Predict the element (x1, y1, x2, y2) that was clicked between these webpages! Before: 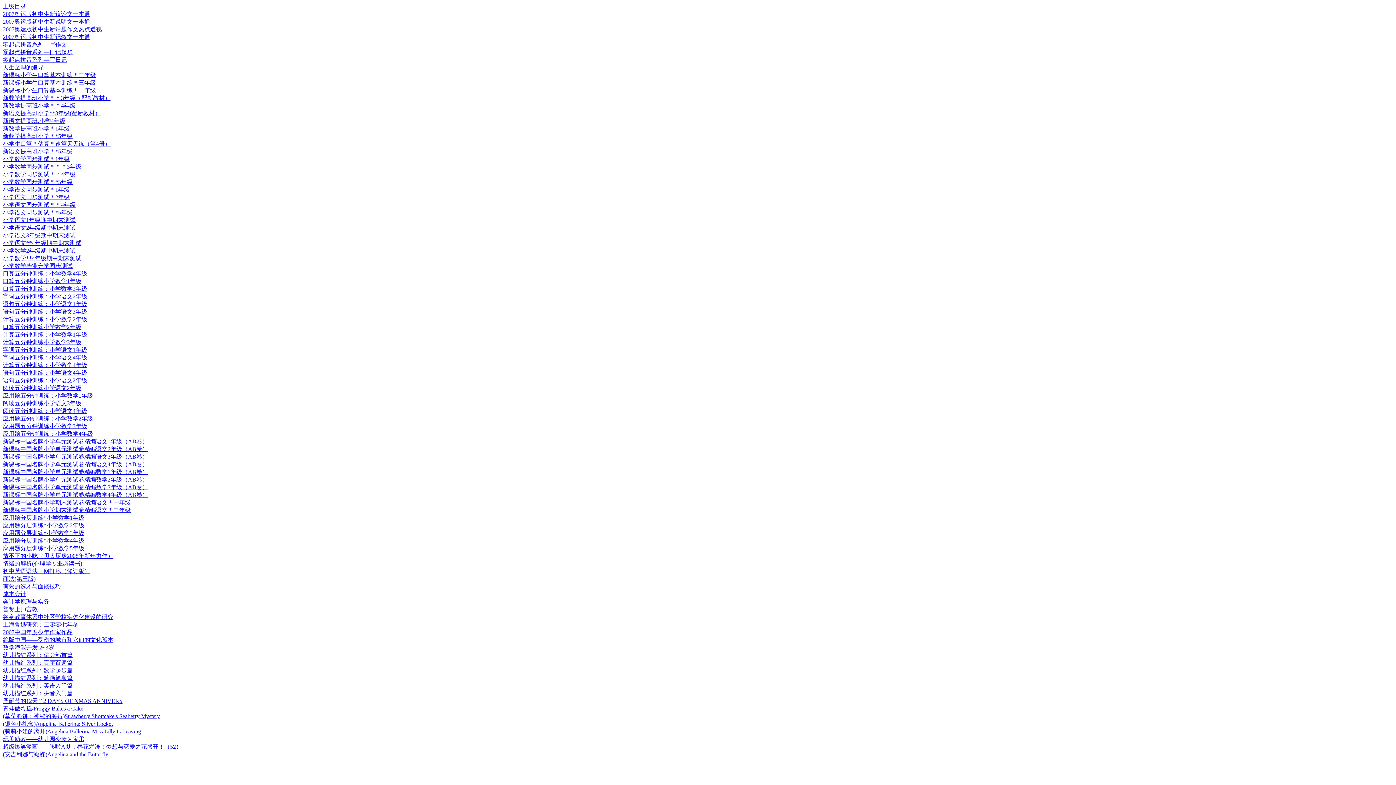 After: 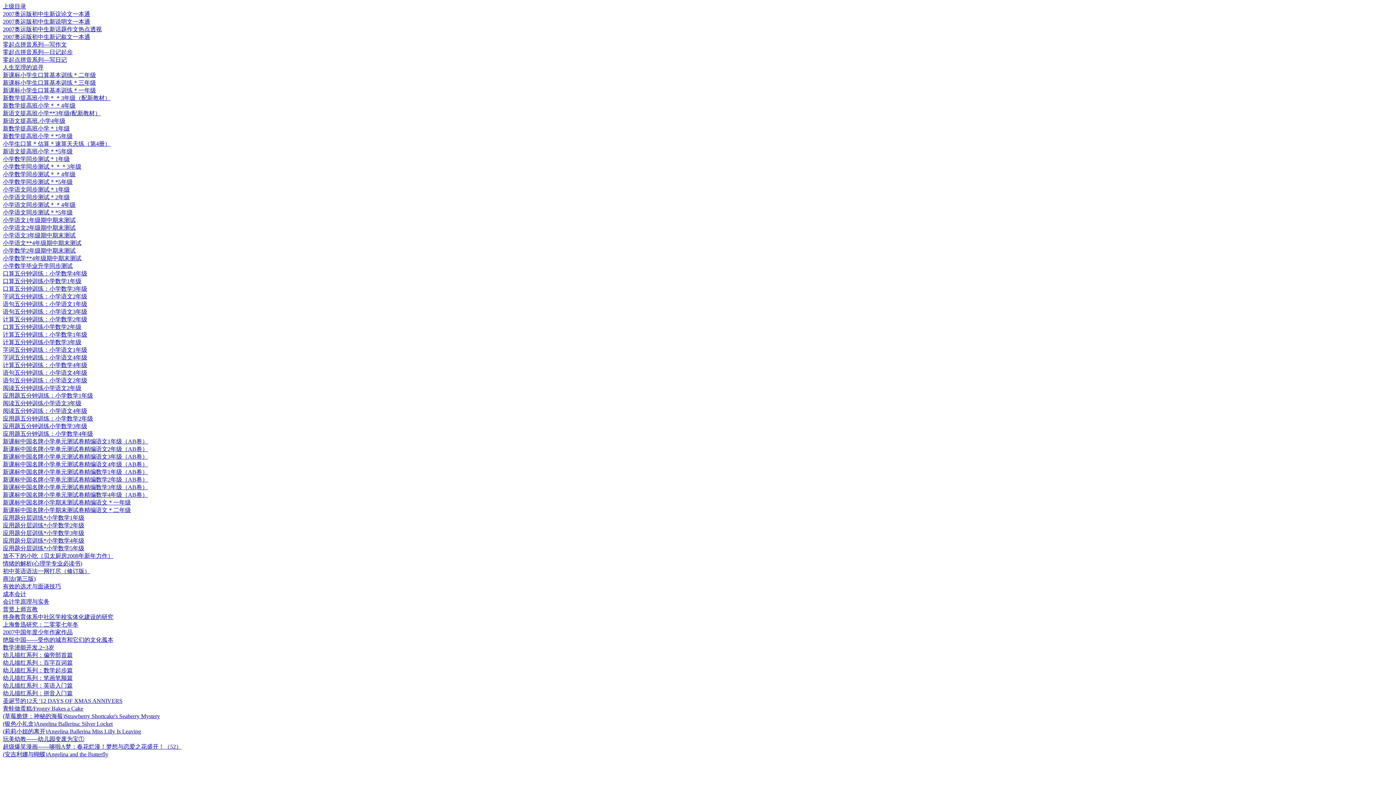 Action: bbox: (2, 247, 75, 253) label: 小学数学2年级期中期末测试